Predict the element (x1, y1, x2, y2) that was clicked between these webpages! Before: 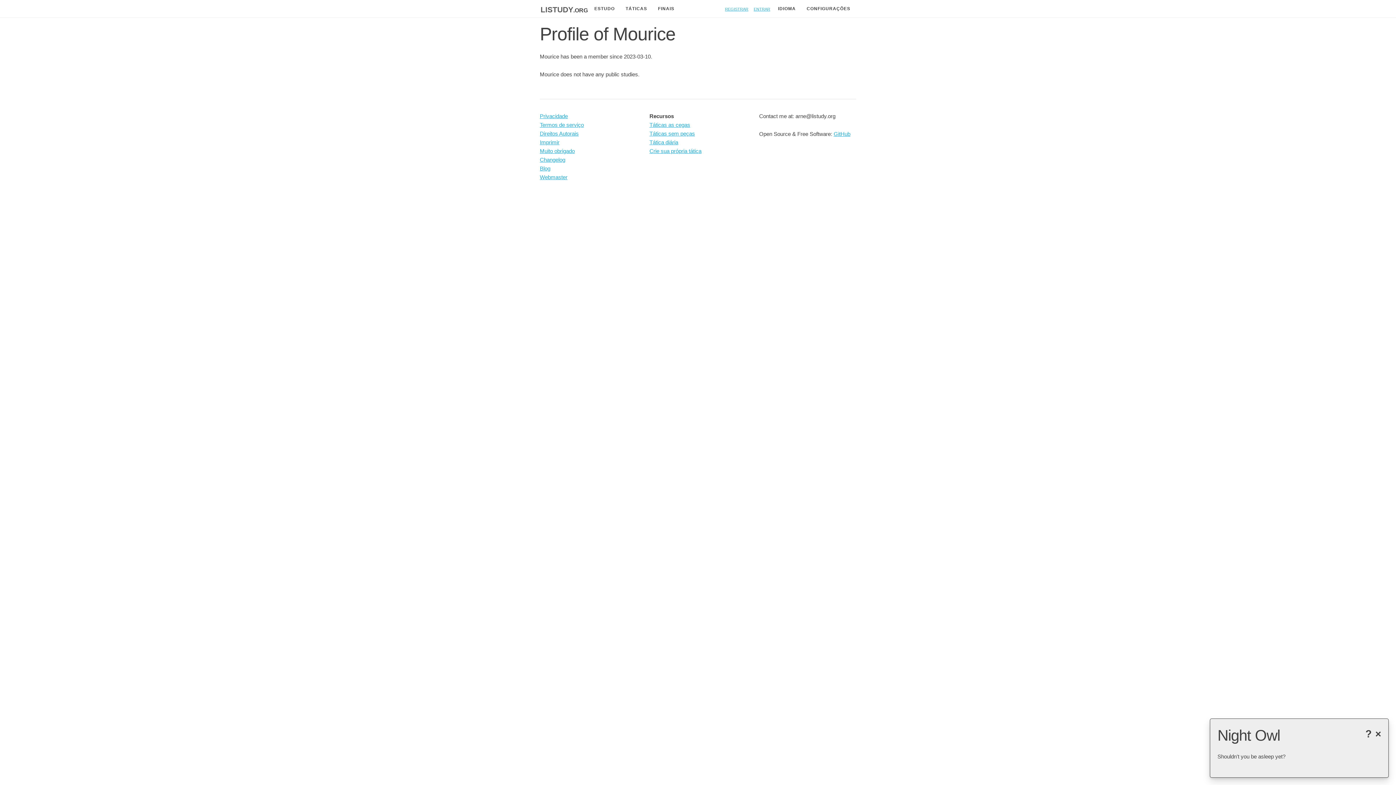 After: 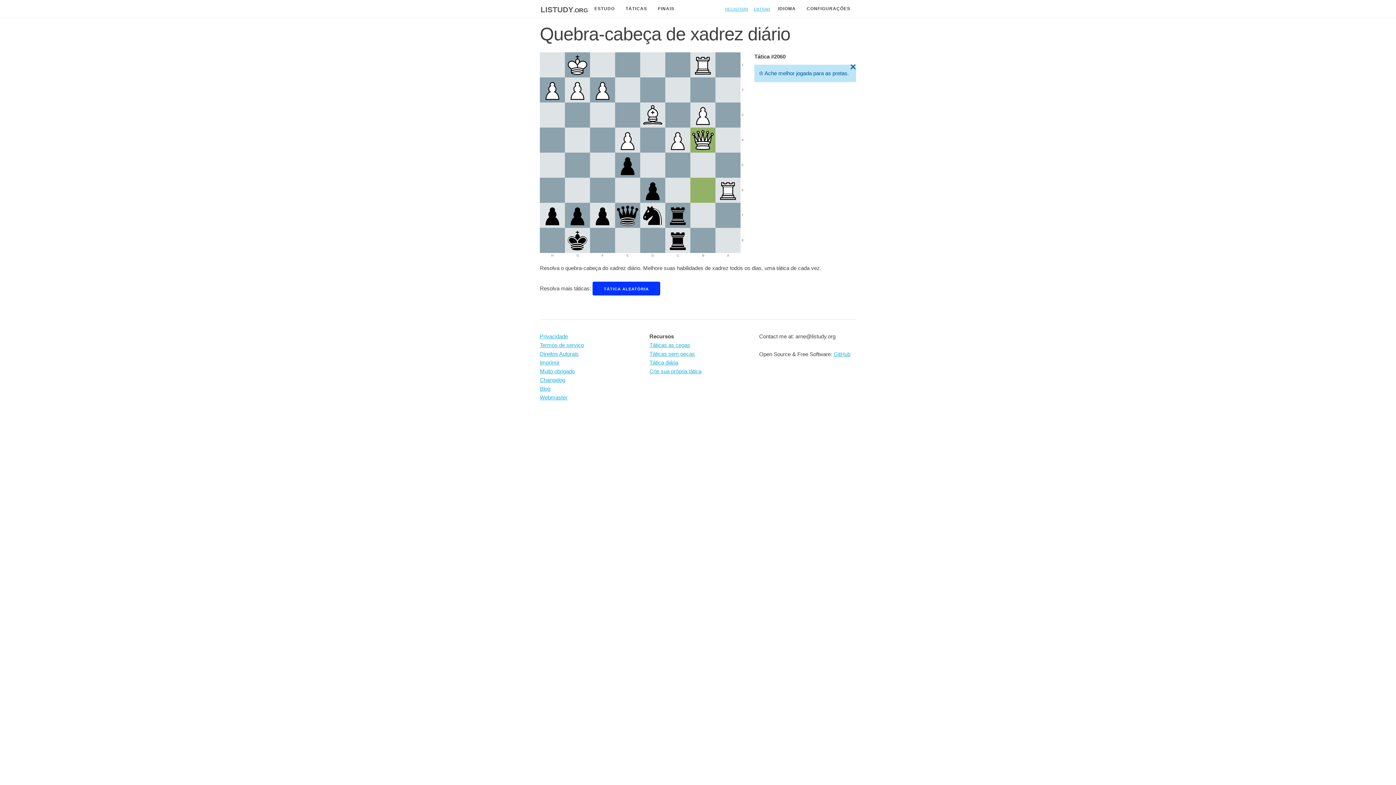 Action: label: Tática diária bbox: (649, 139, 678, 145)